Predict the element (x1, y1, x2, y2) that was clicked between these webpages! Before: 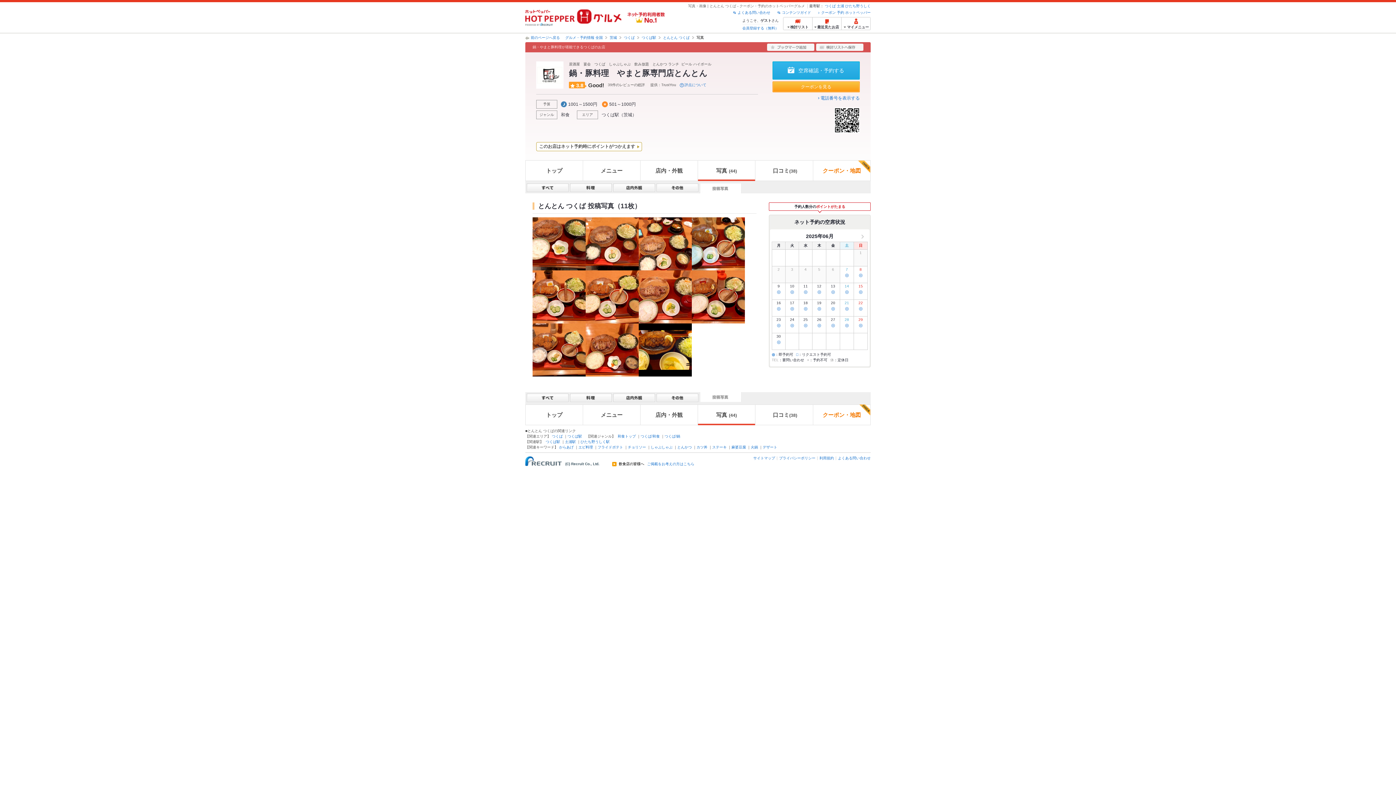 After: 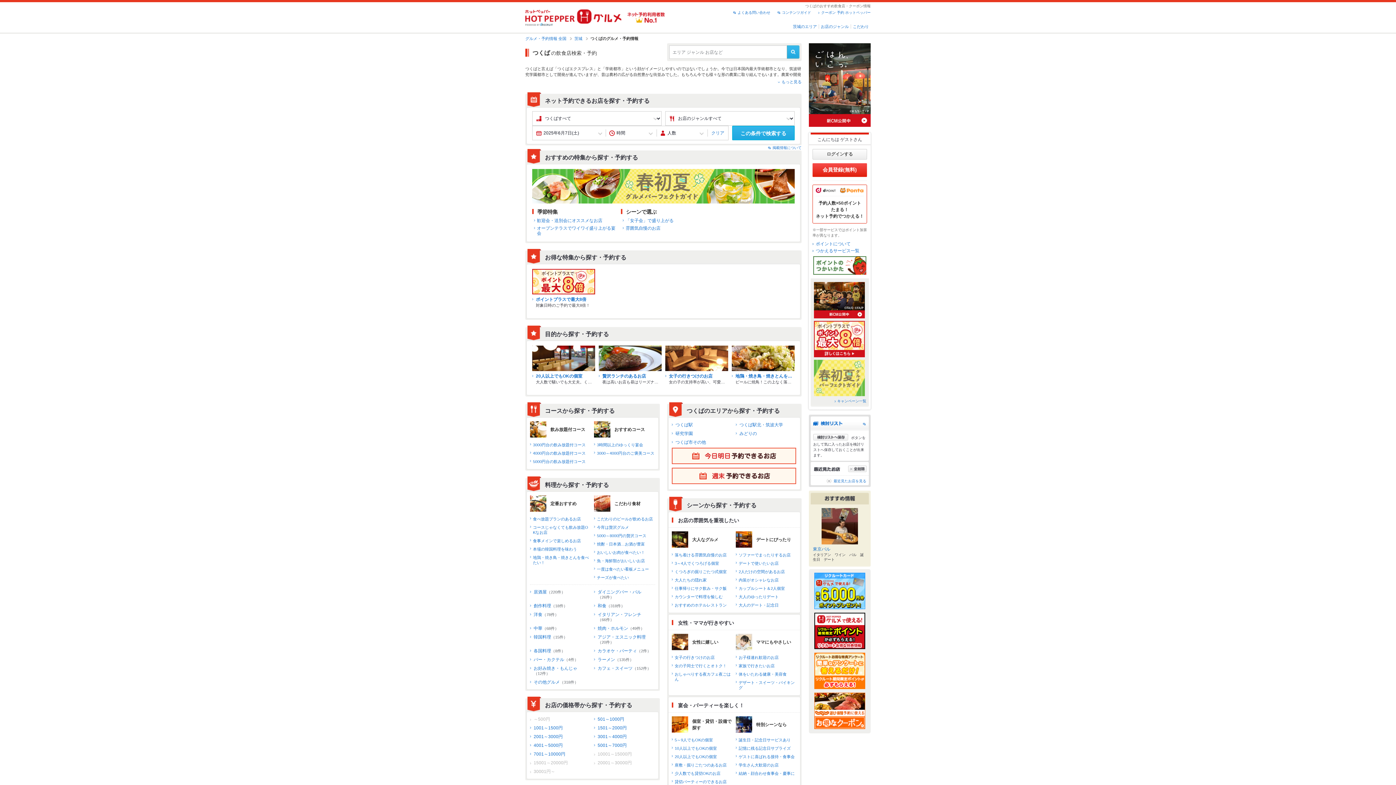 Action: bbox: (624, 35, 639, 39) label: つくば